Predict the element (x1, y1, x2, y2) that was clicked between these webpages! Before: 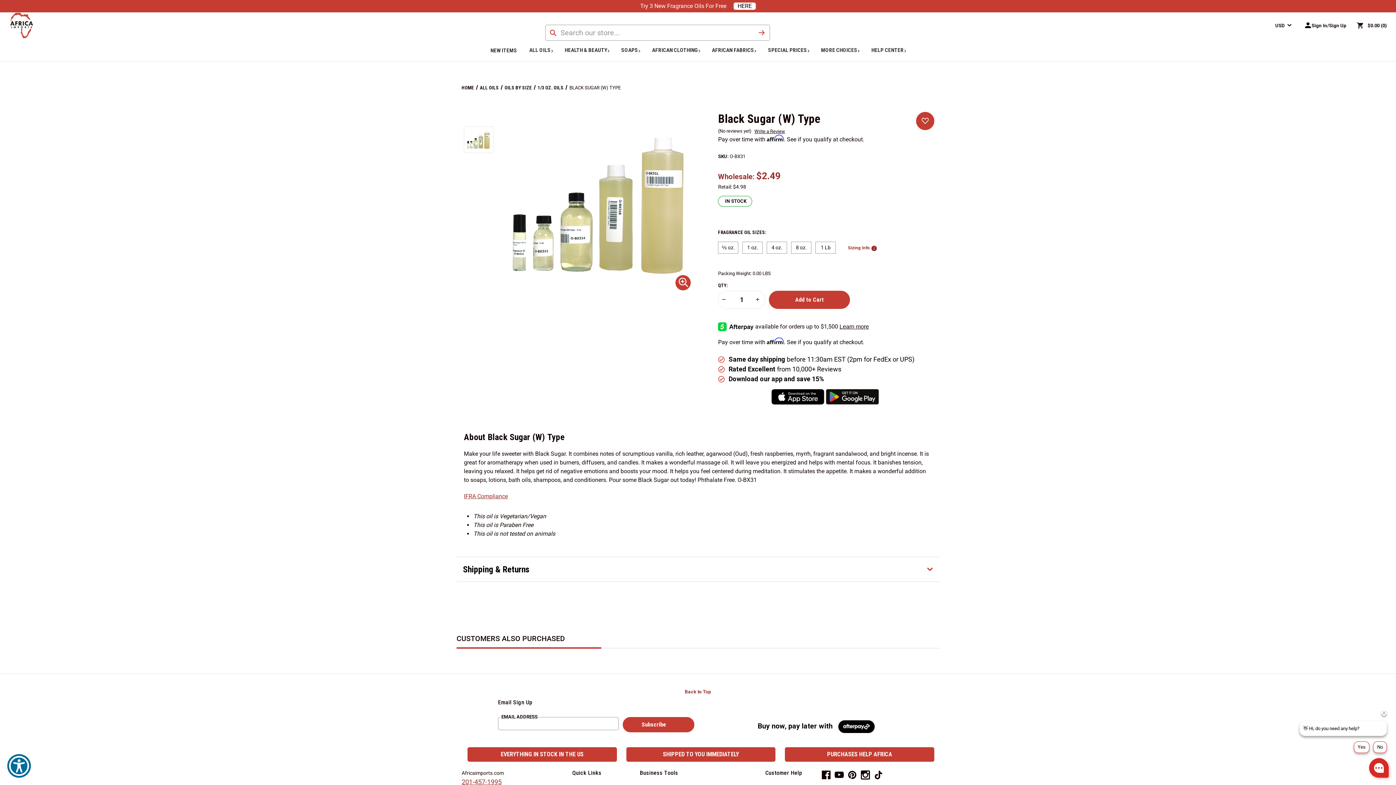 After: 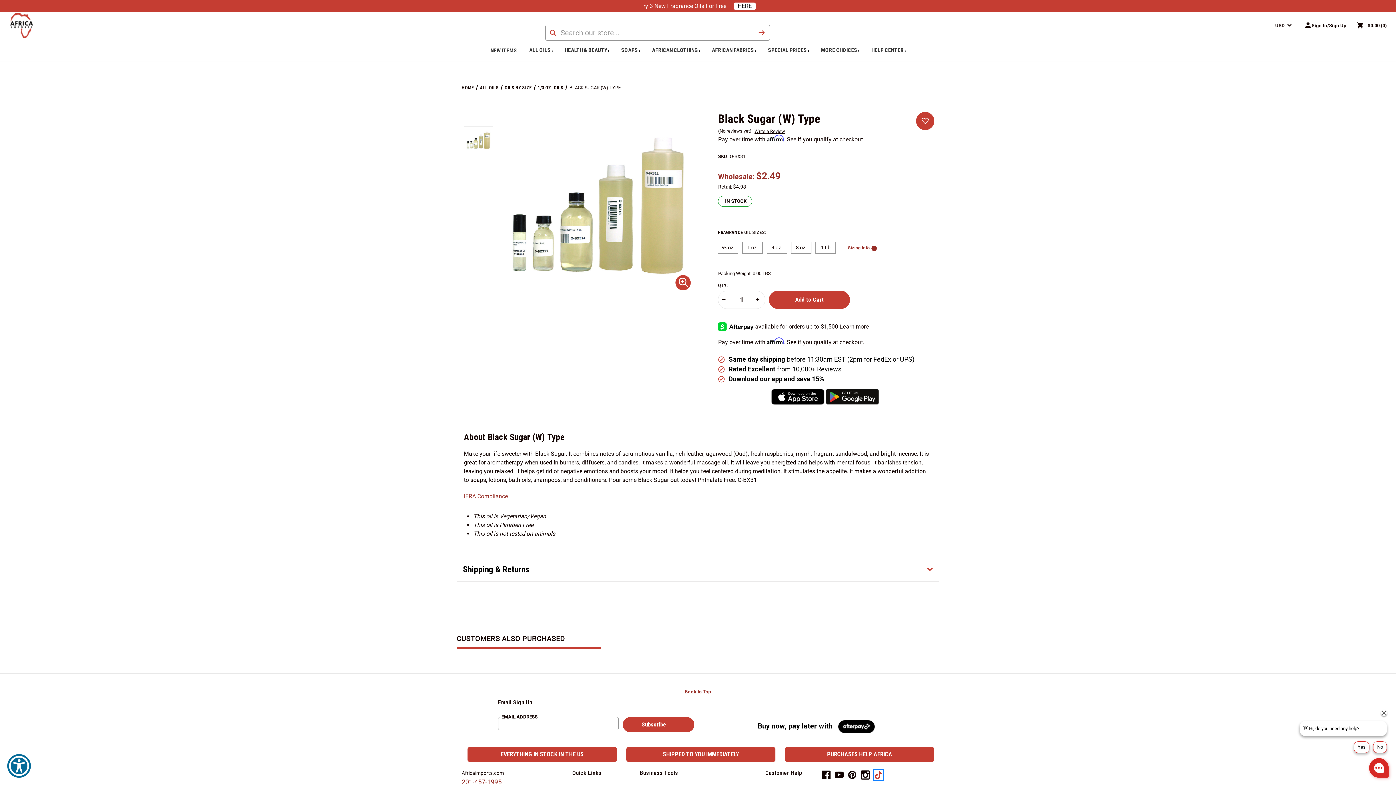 Action: bbox: (874, 770, 883, 779)